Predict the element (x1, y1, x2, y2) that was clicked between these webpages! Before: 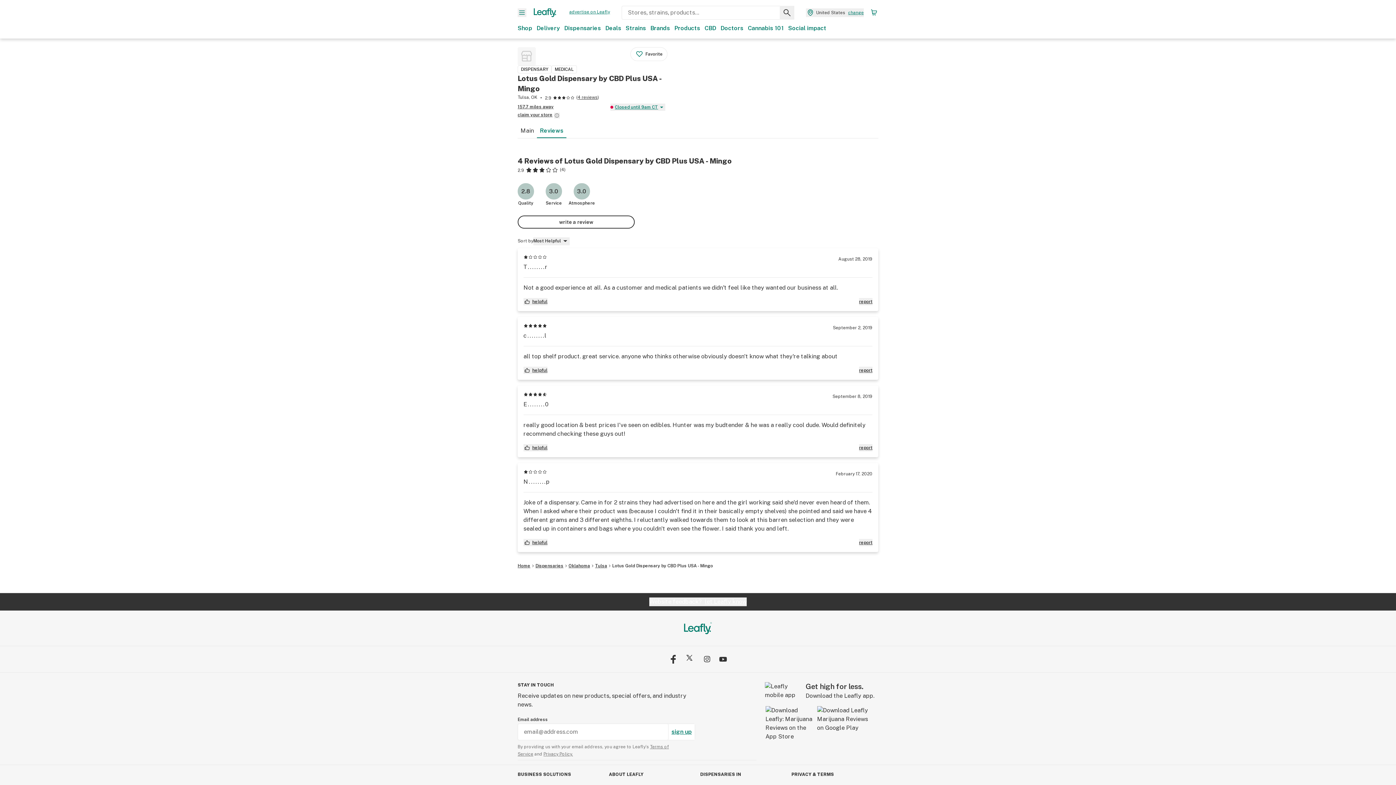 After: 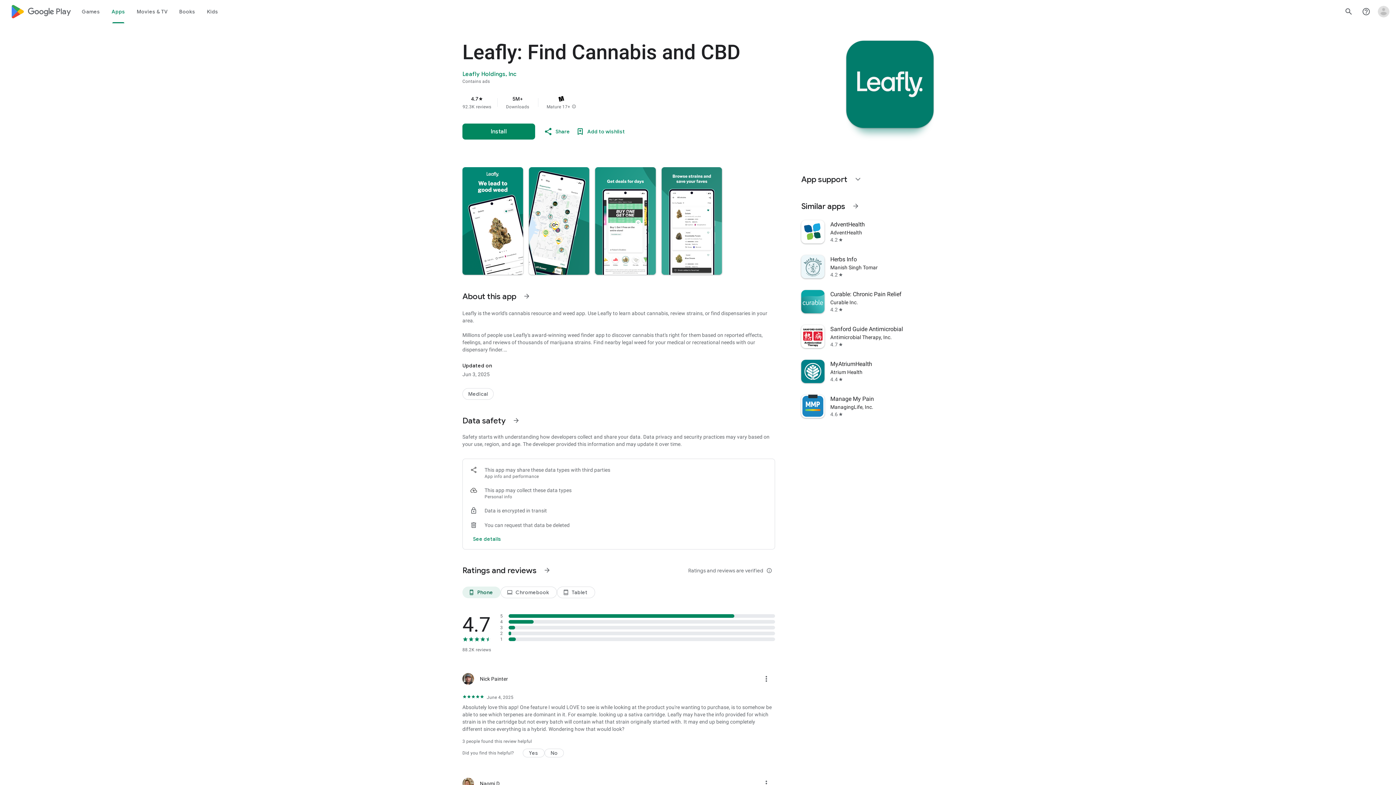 Action: bbox: (817, 706, 874, 741)